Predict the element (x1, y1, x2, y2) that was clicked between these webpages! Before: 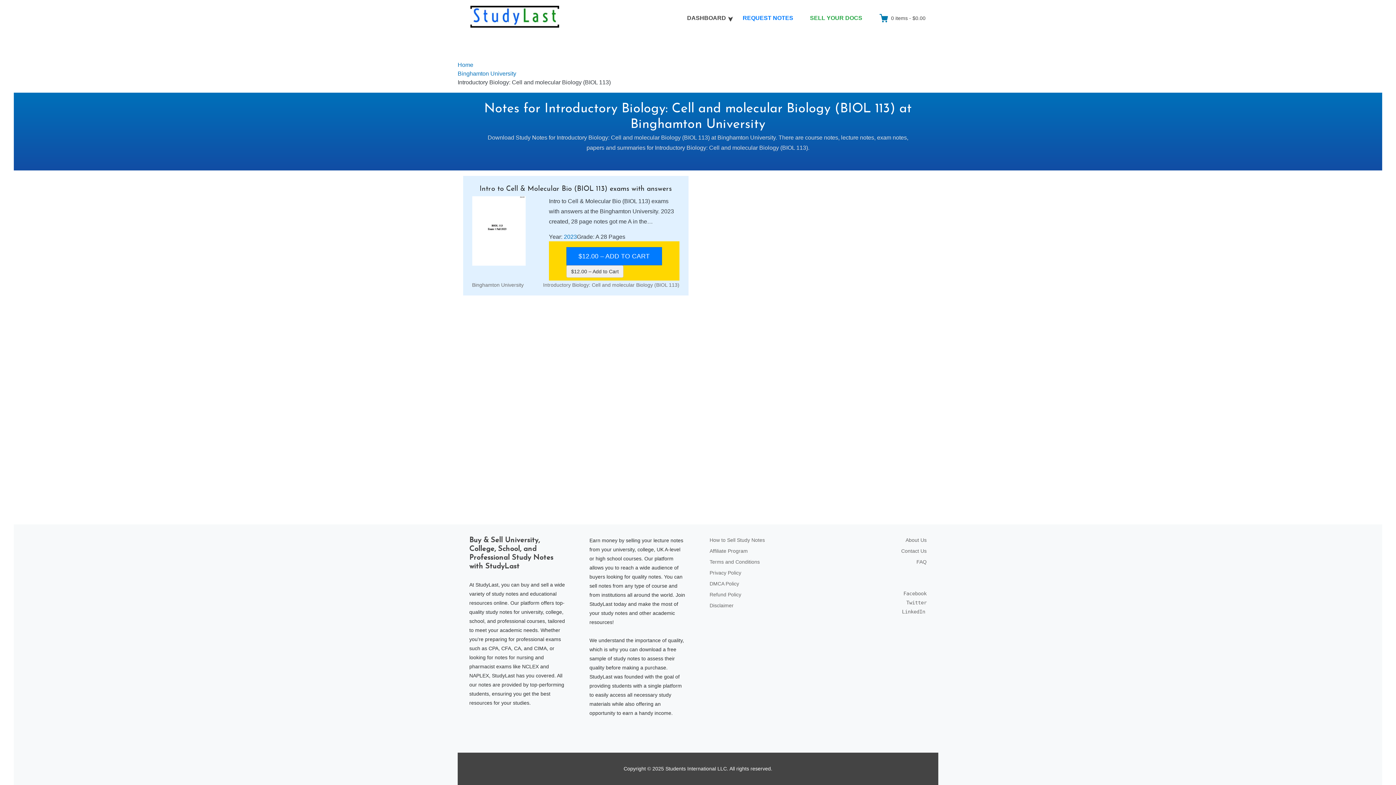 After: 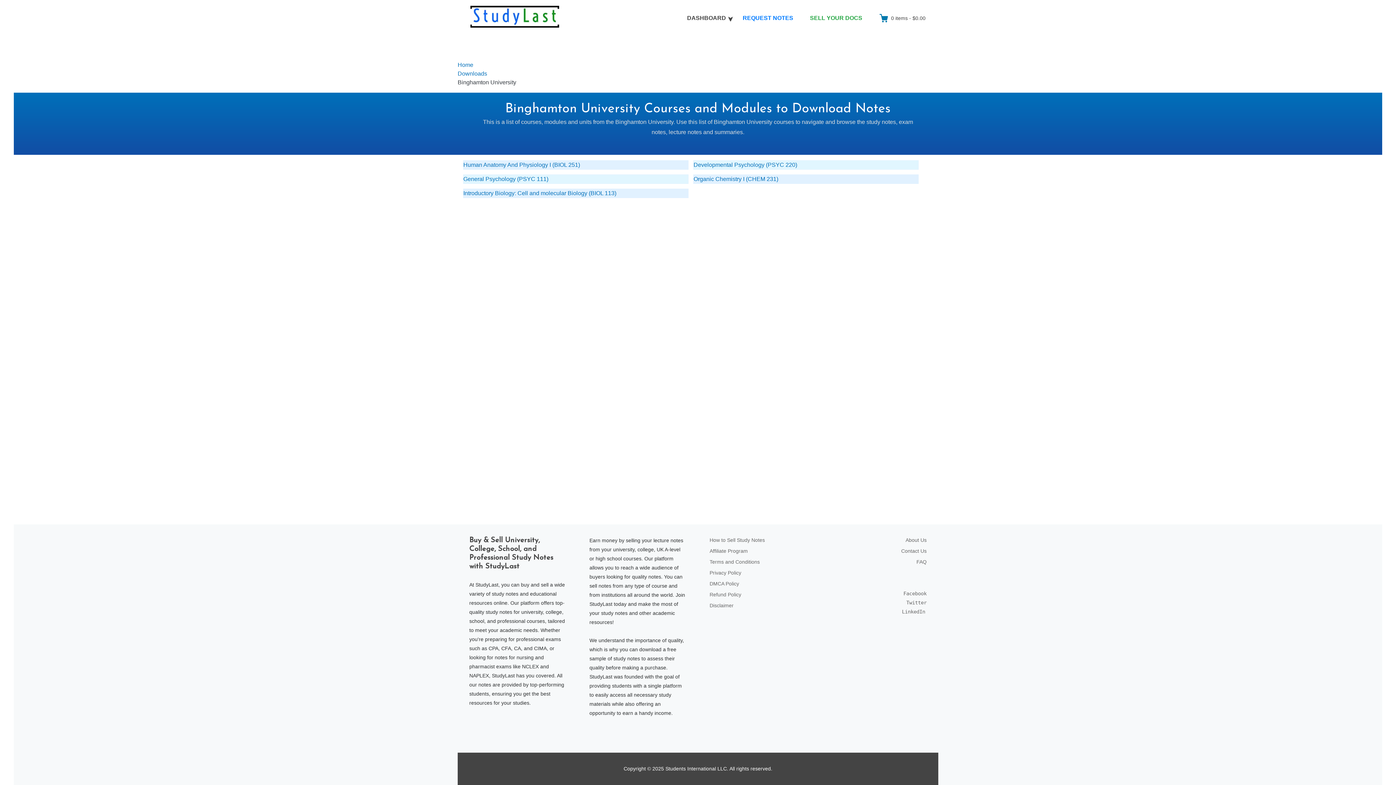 Action: bbox: (457, 70, 516, 76) label: Binghamton University